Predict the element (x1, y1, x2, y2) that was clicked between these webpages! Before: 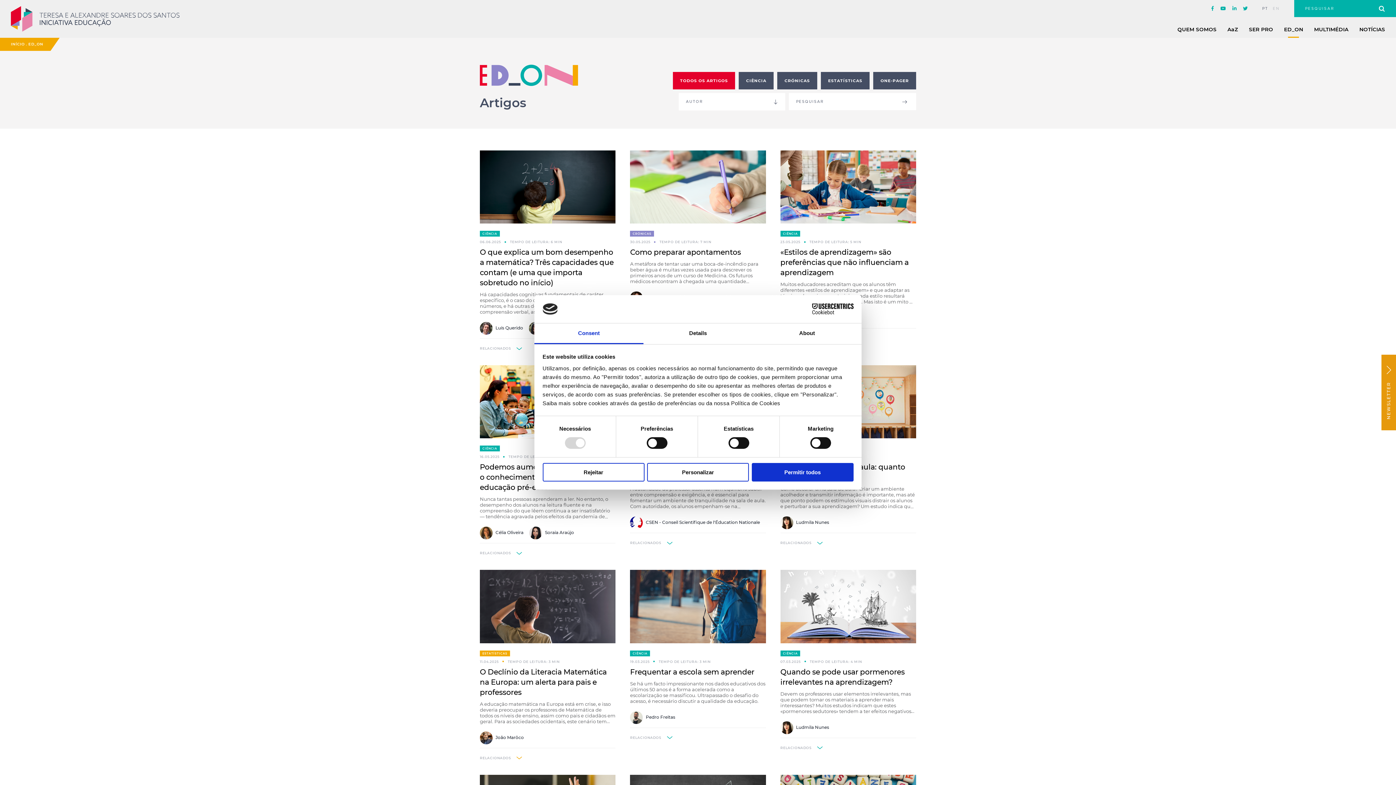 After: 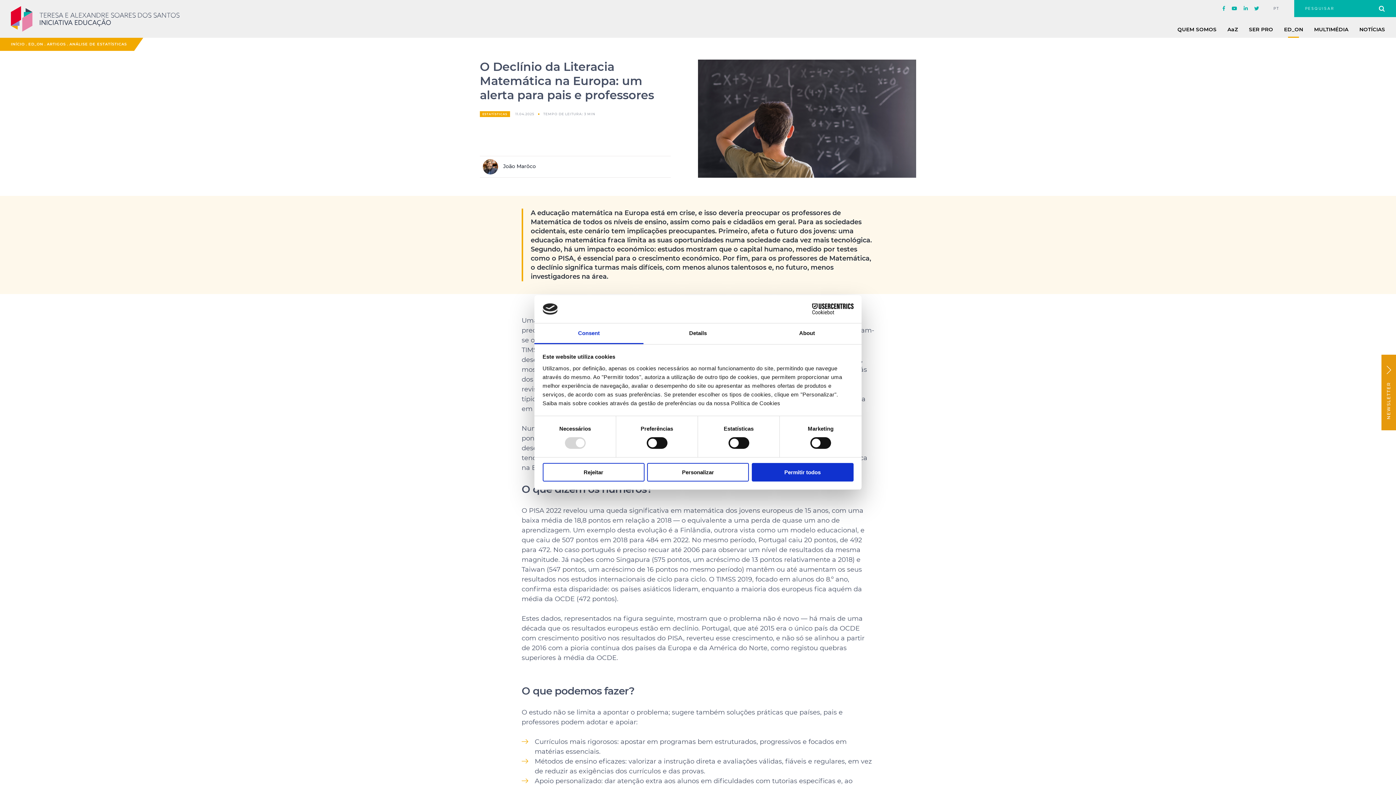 Action: bbox: (480, 570, 615, 643)